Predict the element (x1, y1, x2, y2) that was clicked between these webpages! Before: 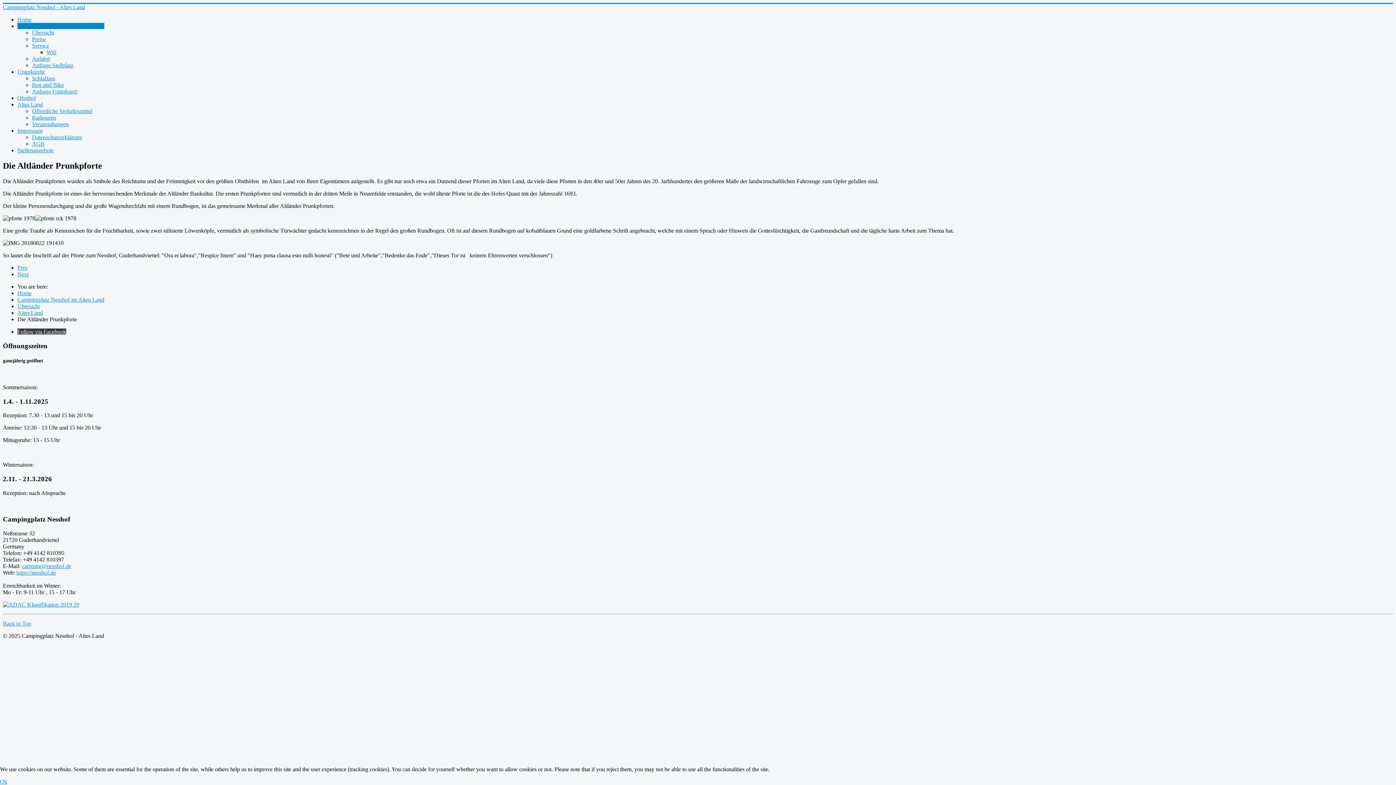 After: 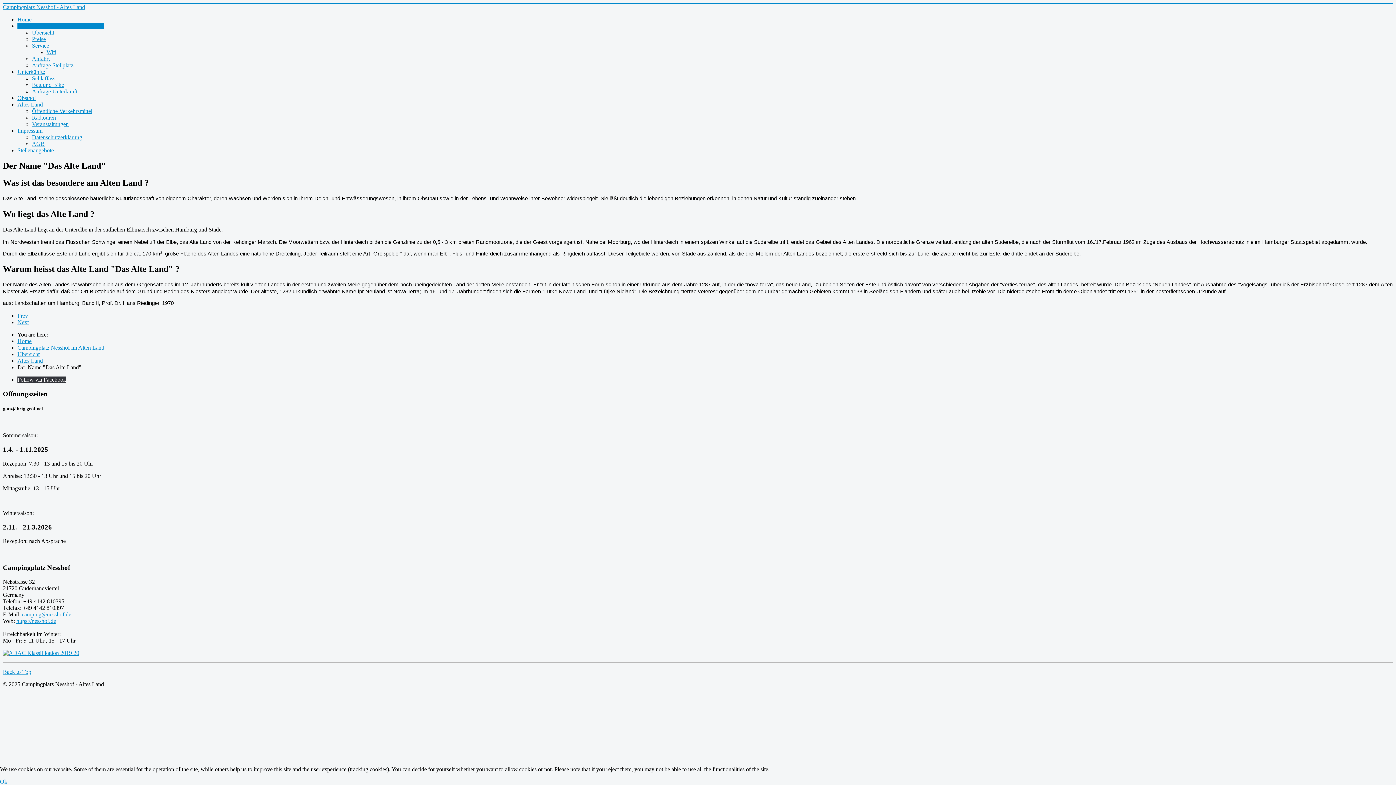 Action: label: Previous article: Der Name "Das Alte Land" bbox: (17, 264, 28, 270)